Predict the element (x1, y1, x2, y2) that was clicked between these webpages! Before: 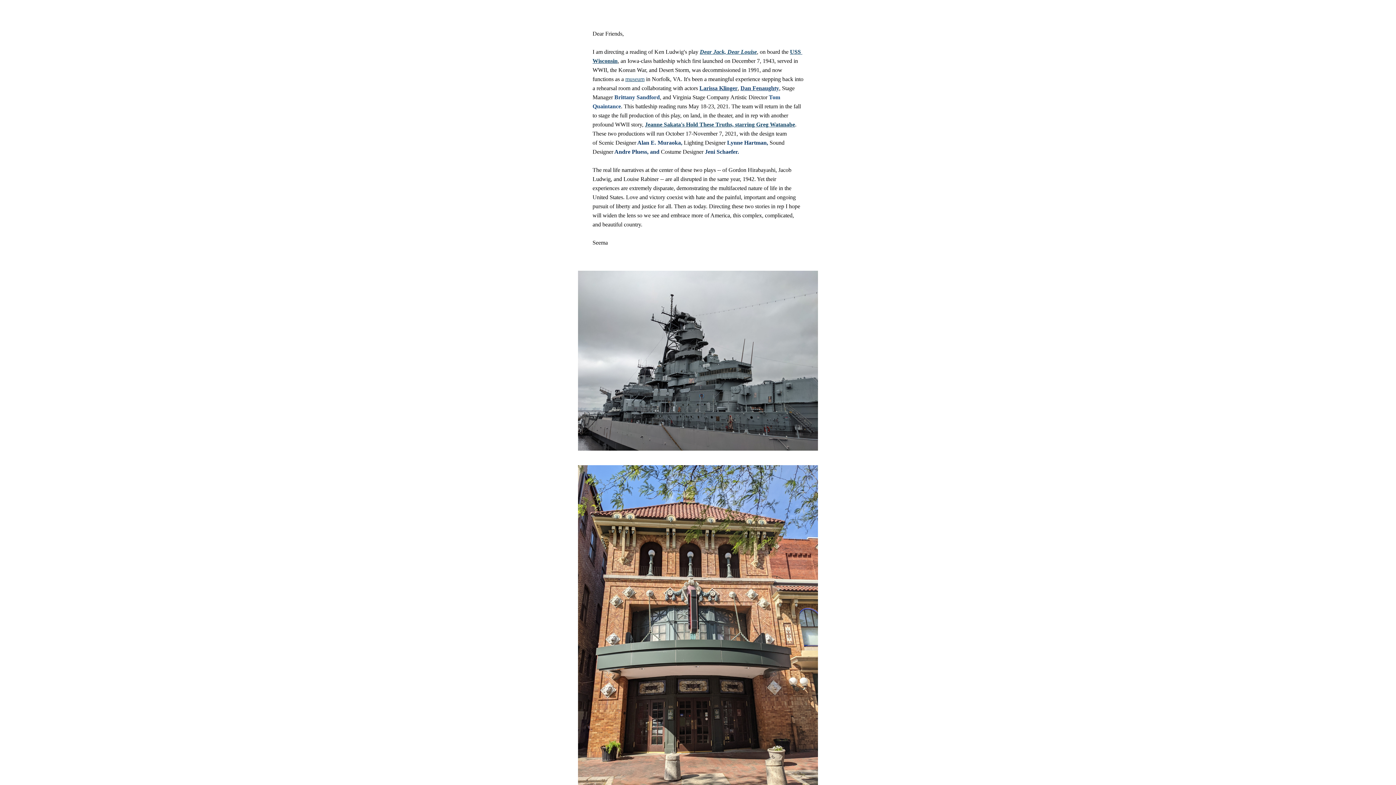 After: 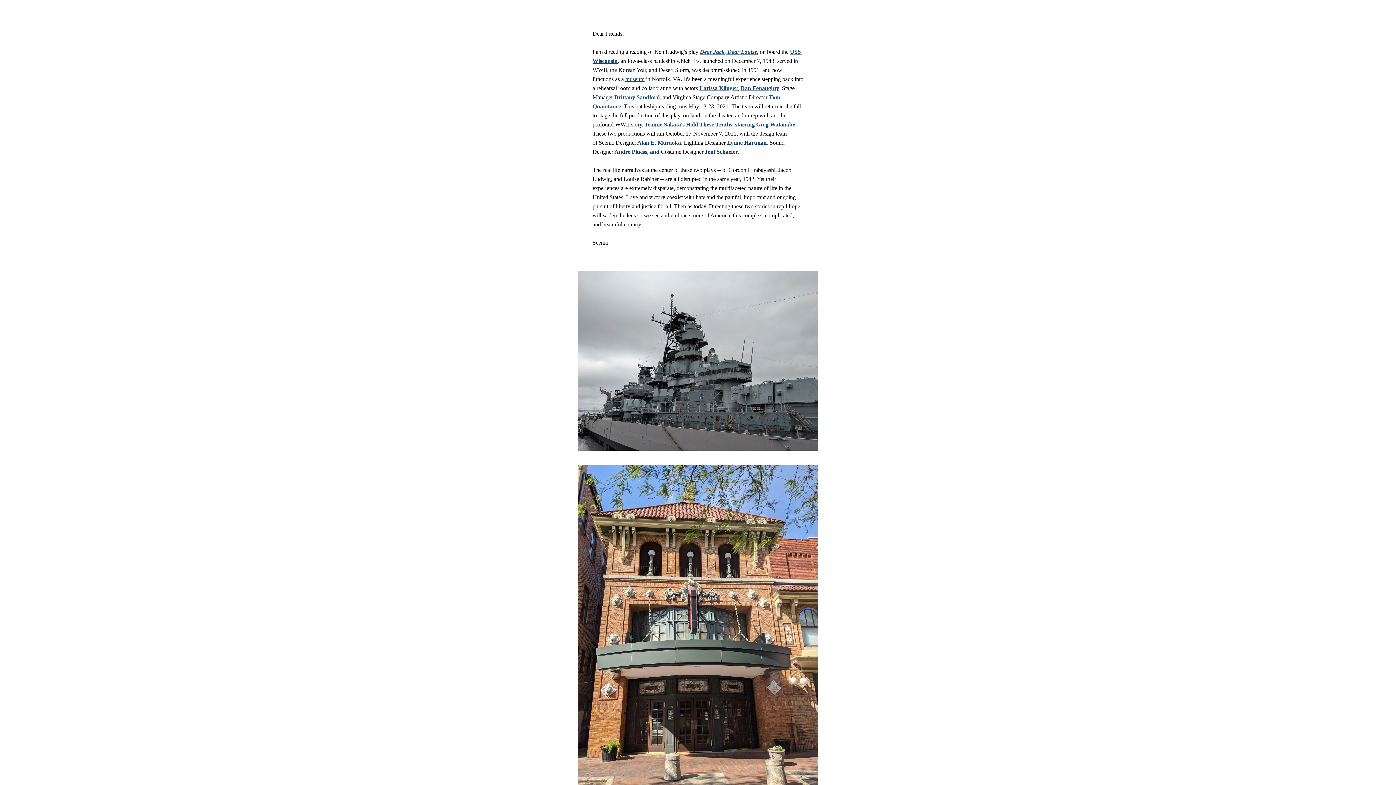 Action: bbox: (700, 48, 757, 54) label: Dear Jack, Dear Louise